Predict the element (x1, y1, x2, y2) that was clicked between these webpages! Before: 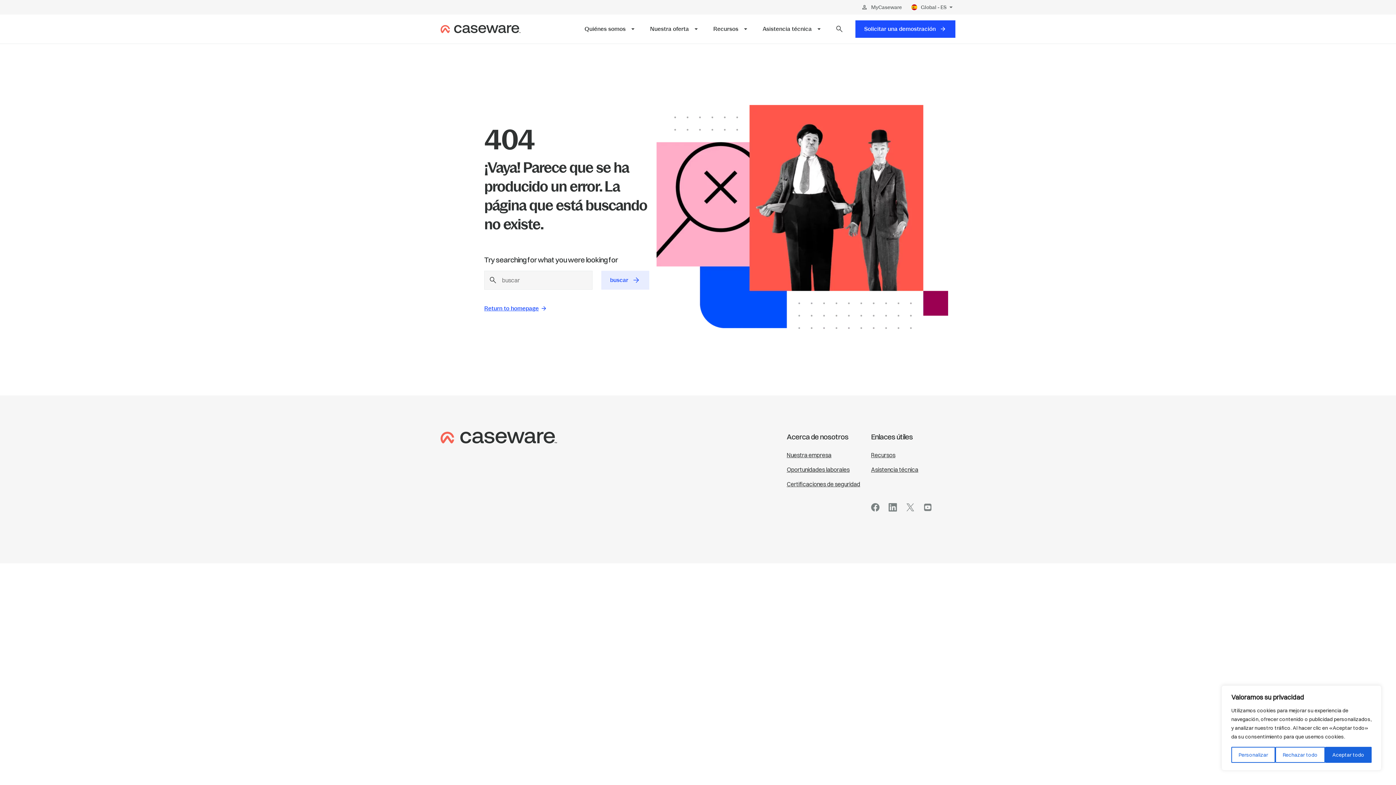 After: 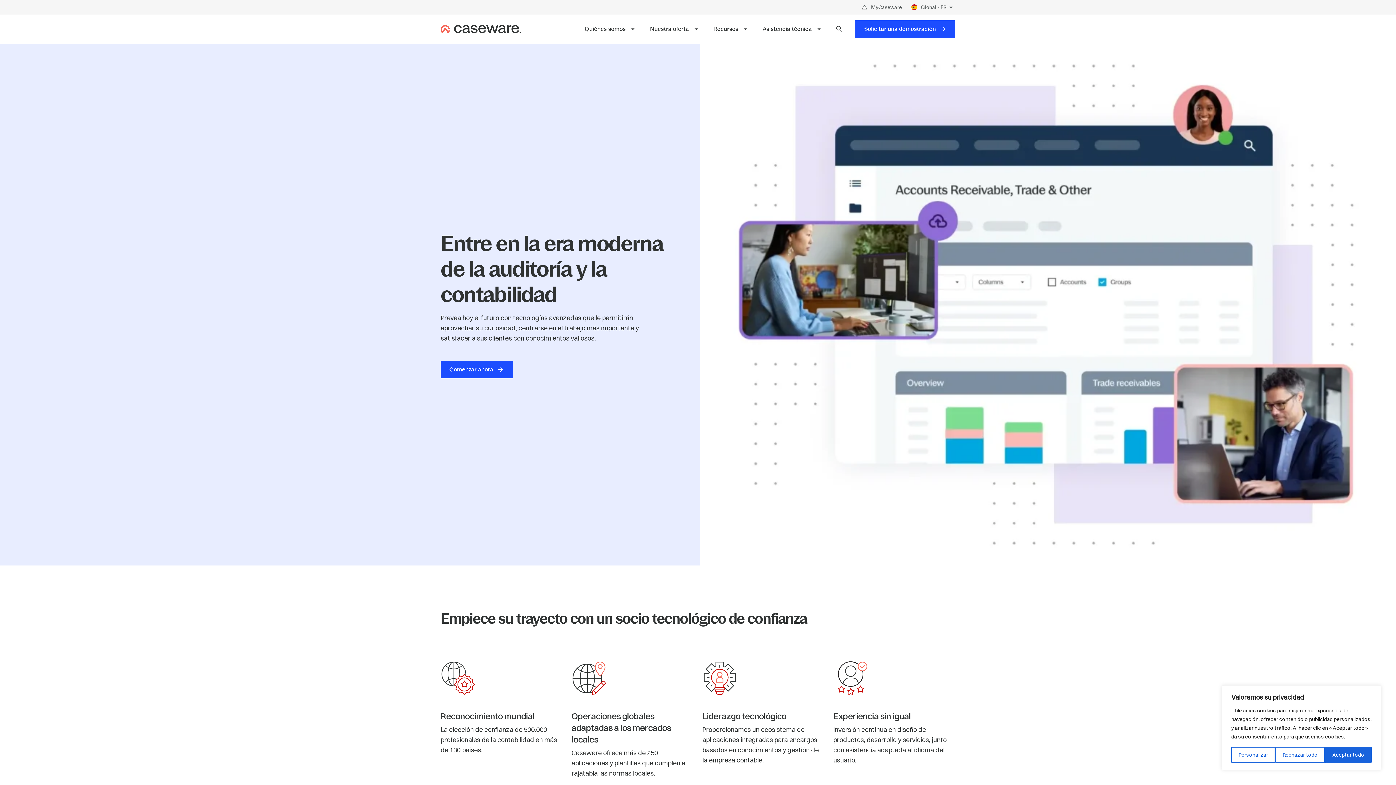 Action: bbox: (440, 25, 520, 33)